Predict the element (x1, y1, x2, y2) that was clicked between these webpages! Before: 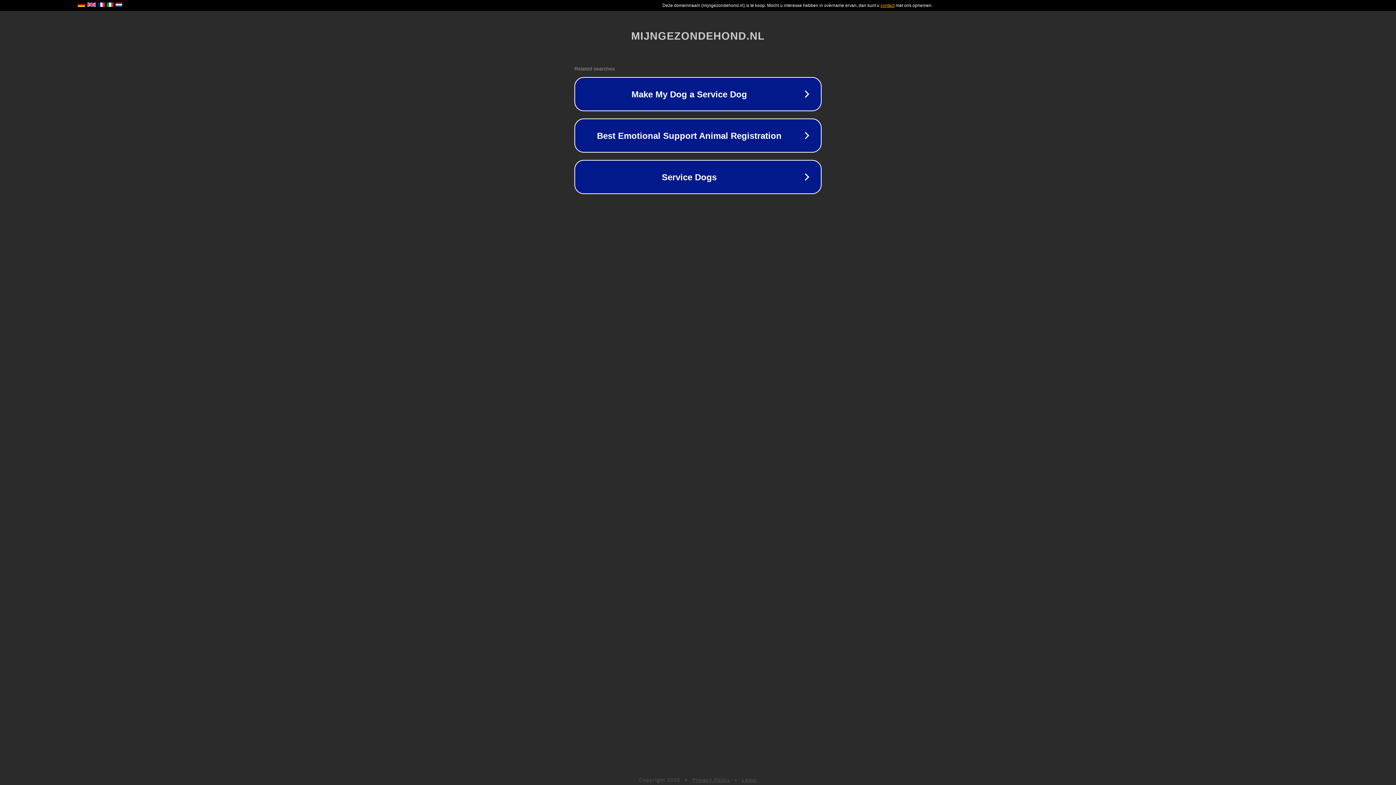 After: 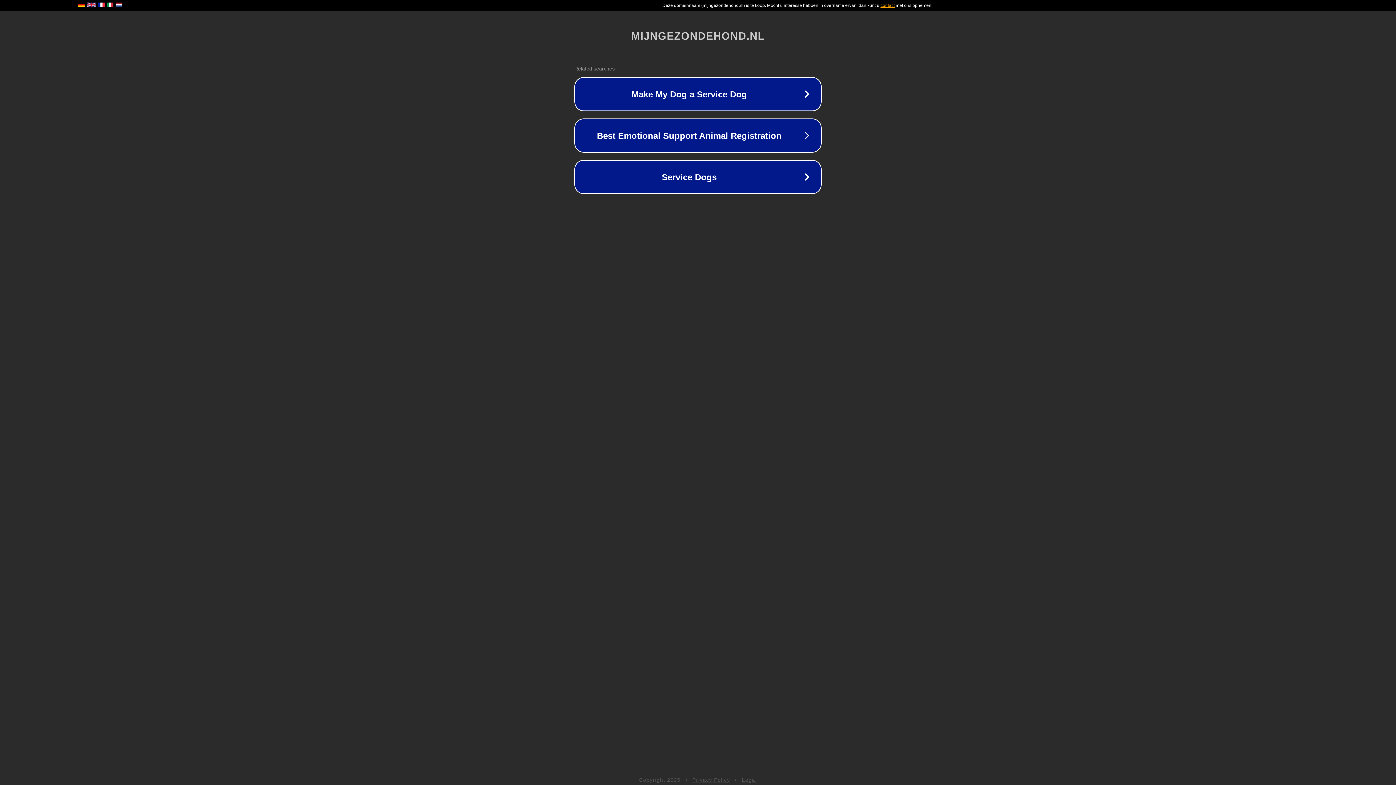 Action: label: Privacy Policy bbox: (692, 777, 730, 783)